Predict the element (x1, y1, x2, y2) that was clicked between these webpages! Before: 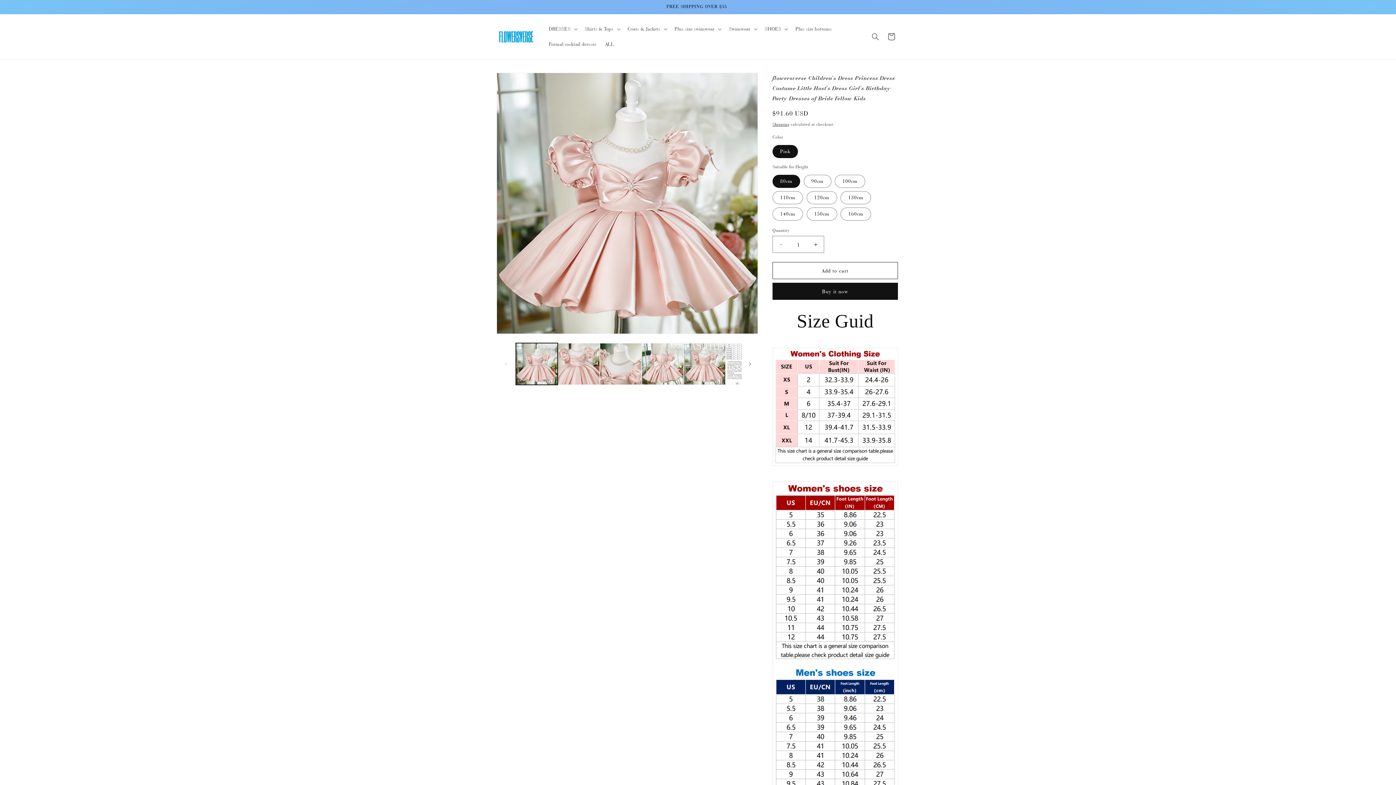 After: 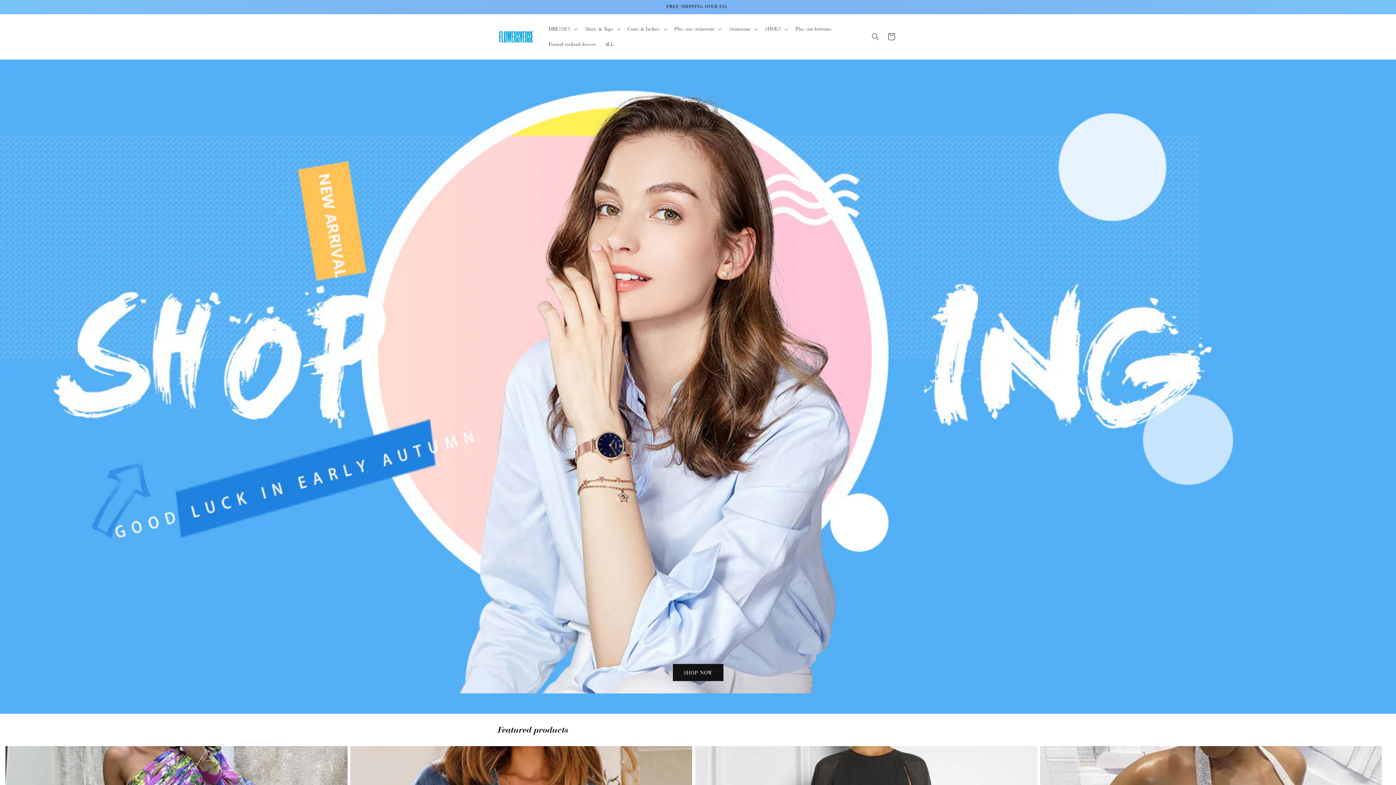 Action: bbox: (495, 27, 537, 45)